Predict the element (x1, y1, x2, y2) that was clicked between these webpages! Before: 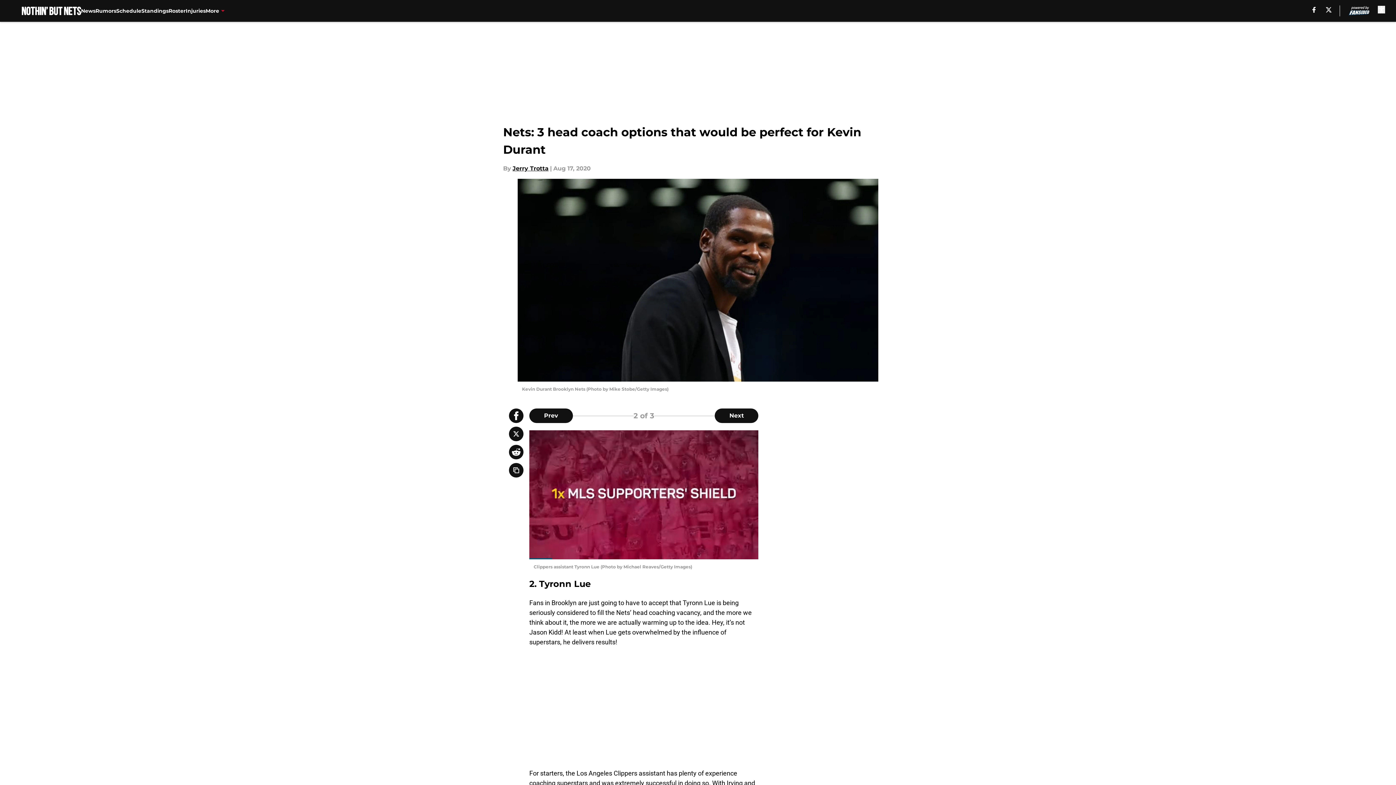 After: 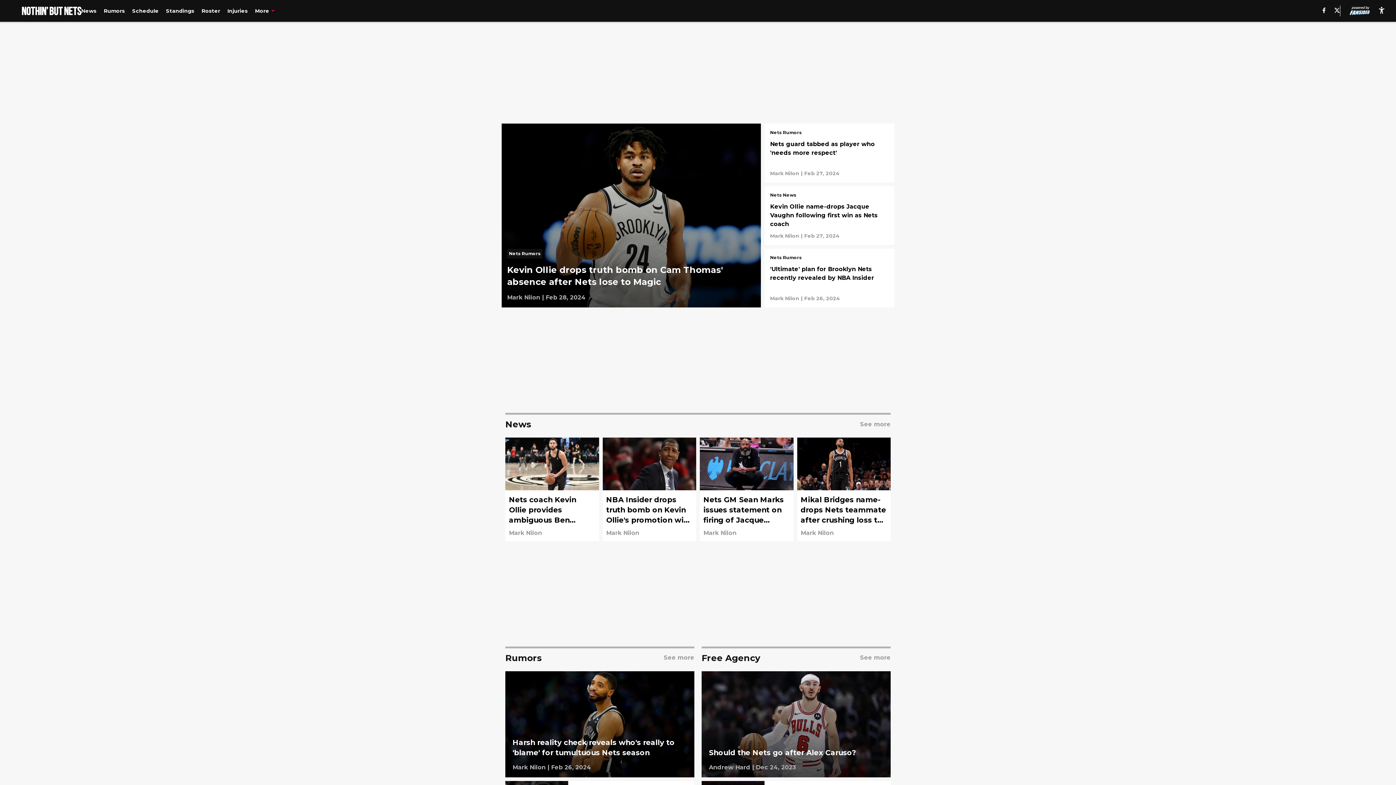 Action: bbox: (21, 5, 81, 16)